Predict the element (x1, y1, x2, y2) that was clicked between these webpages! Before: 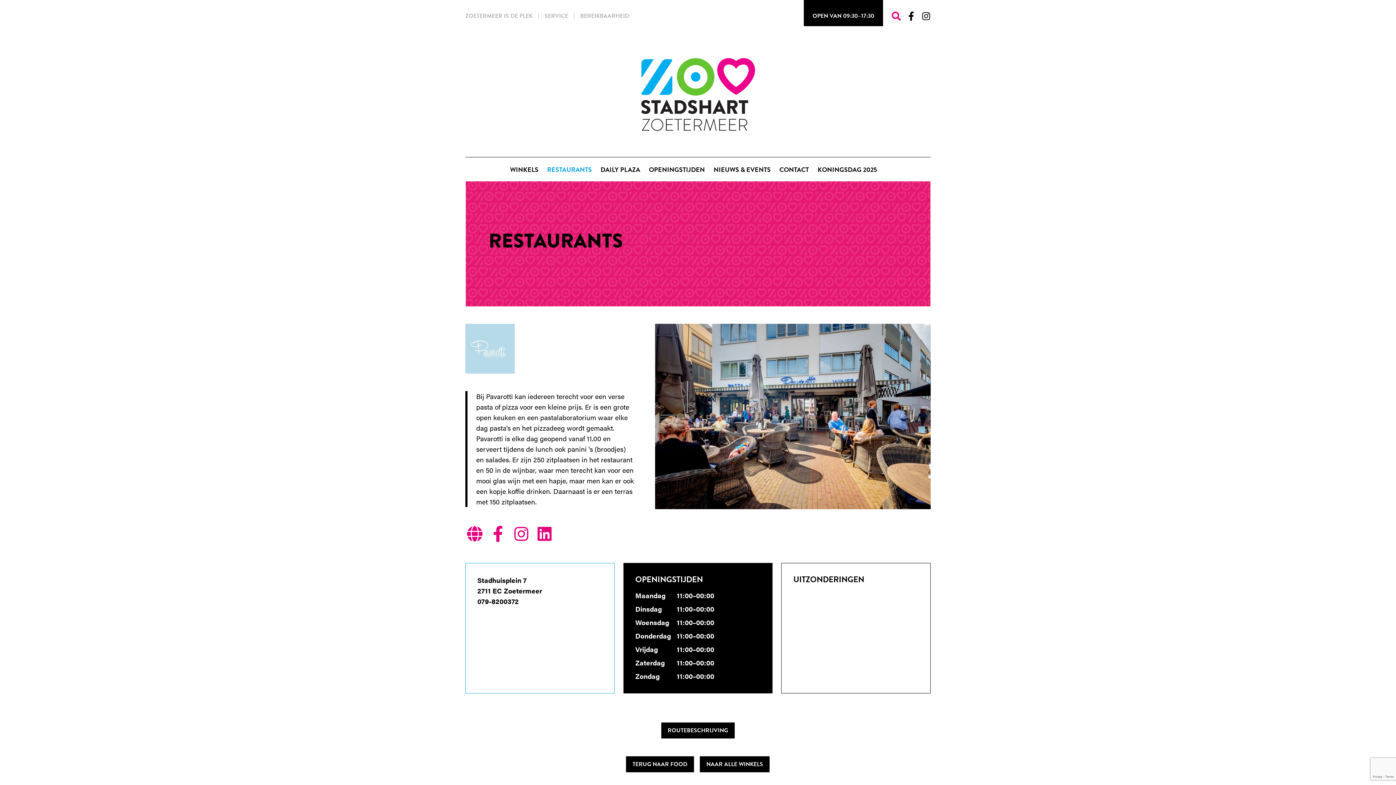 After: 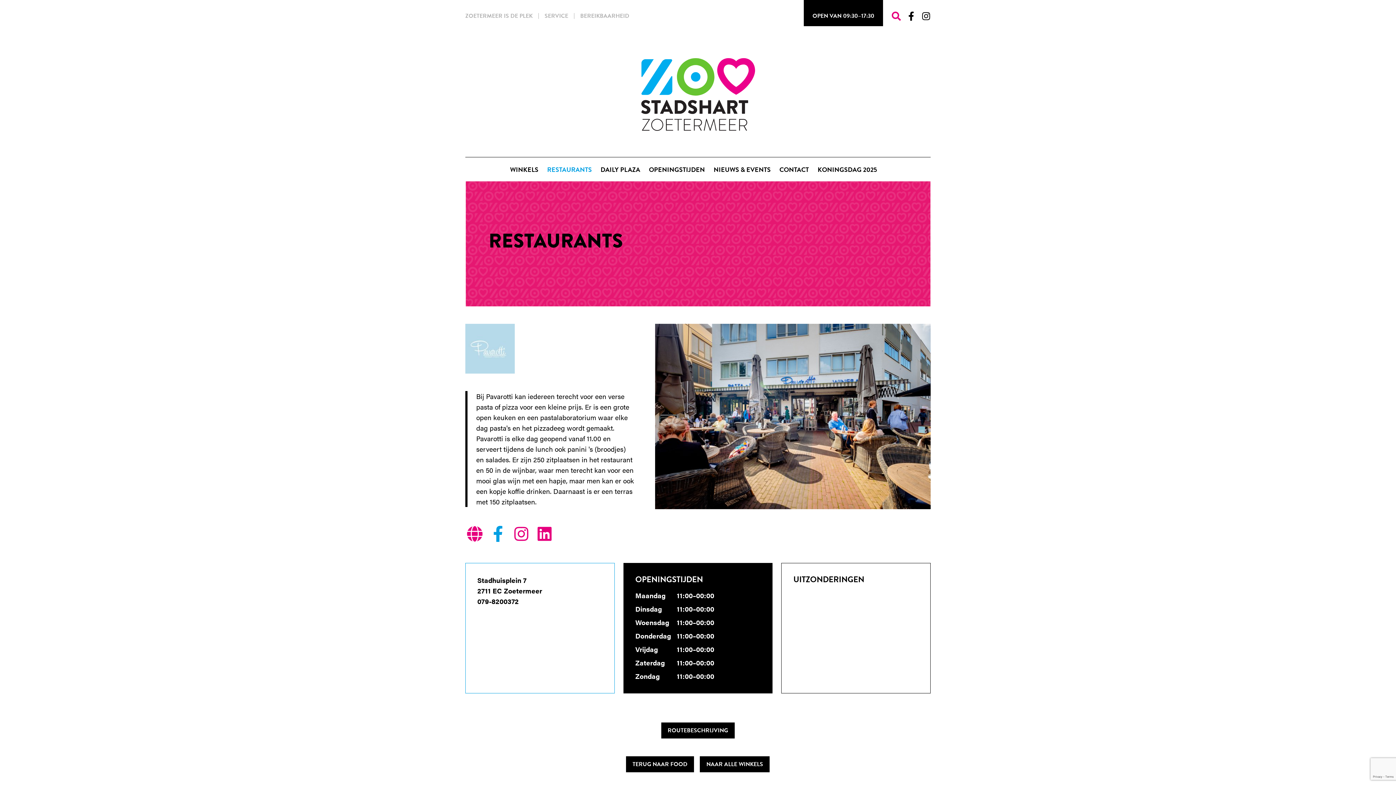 Action: bbox: (488, 524, 507, 545)